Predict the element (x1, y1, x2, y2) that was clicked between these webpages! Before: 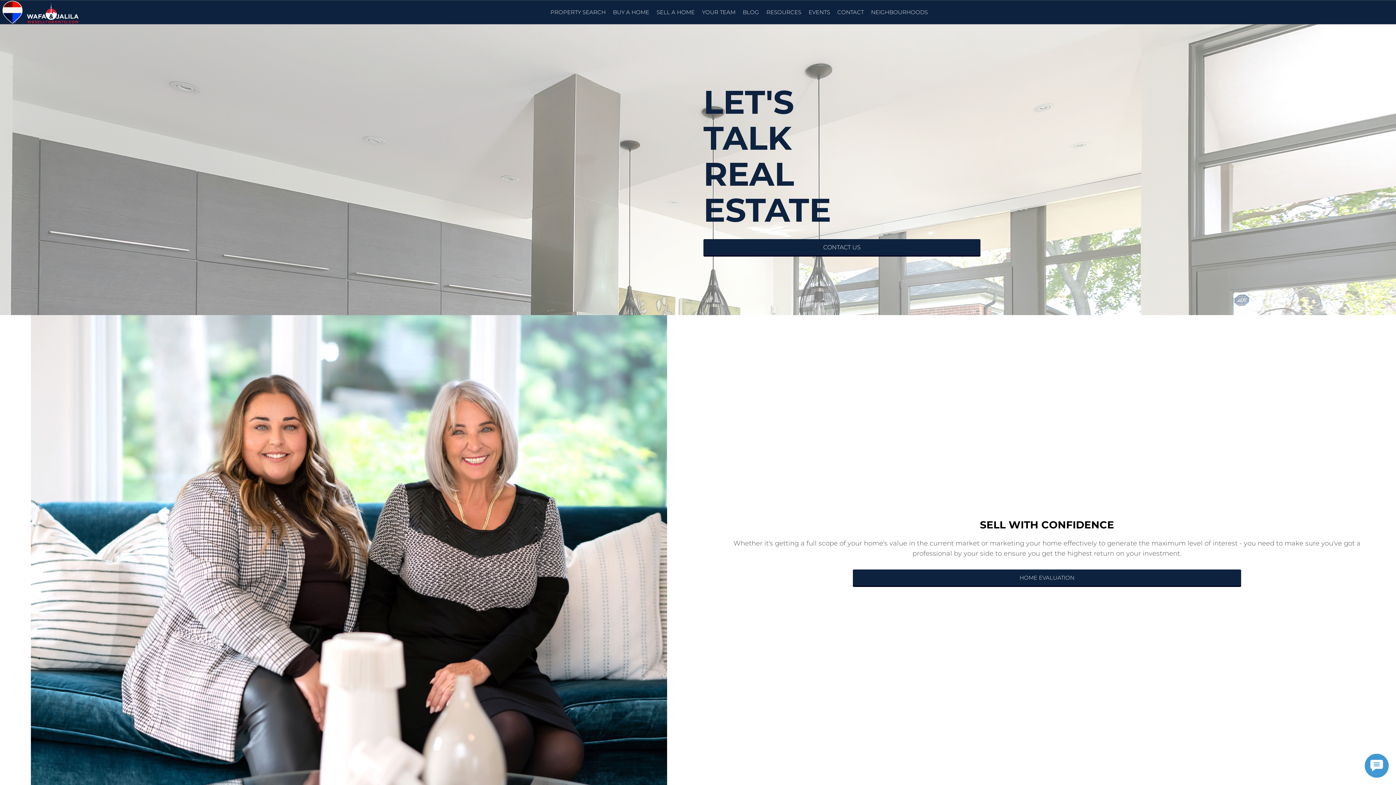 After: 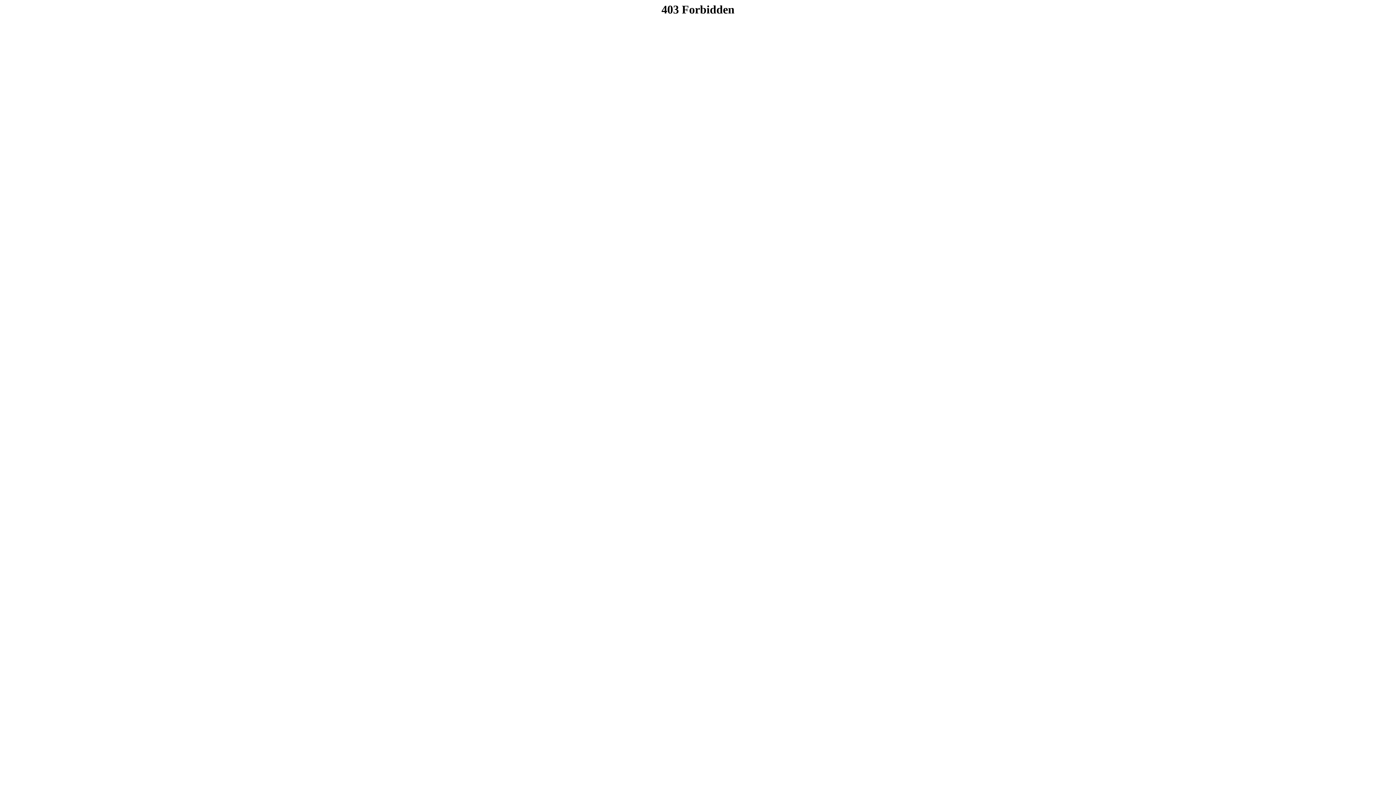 Action: label: EVENTS bbox: (805, 0, 833, 24)